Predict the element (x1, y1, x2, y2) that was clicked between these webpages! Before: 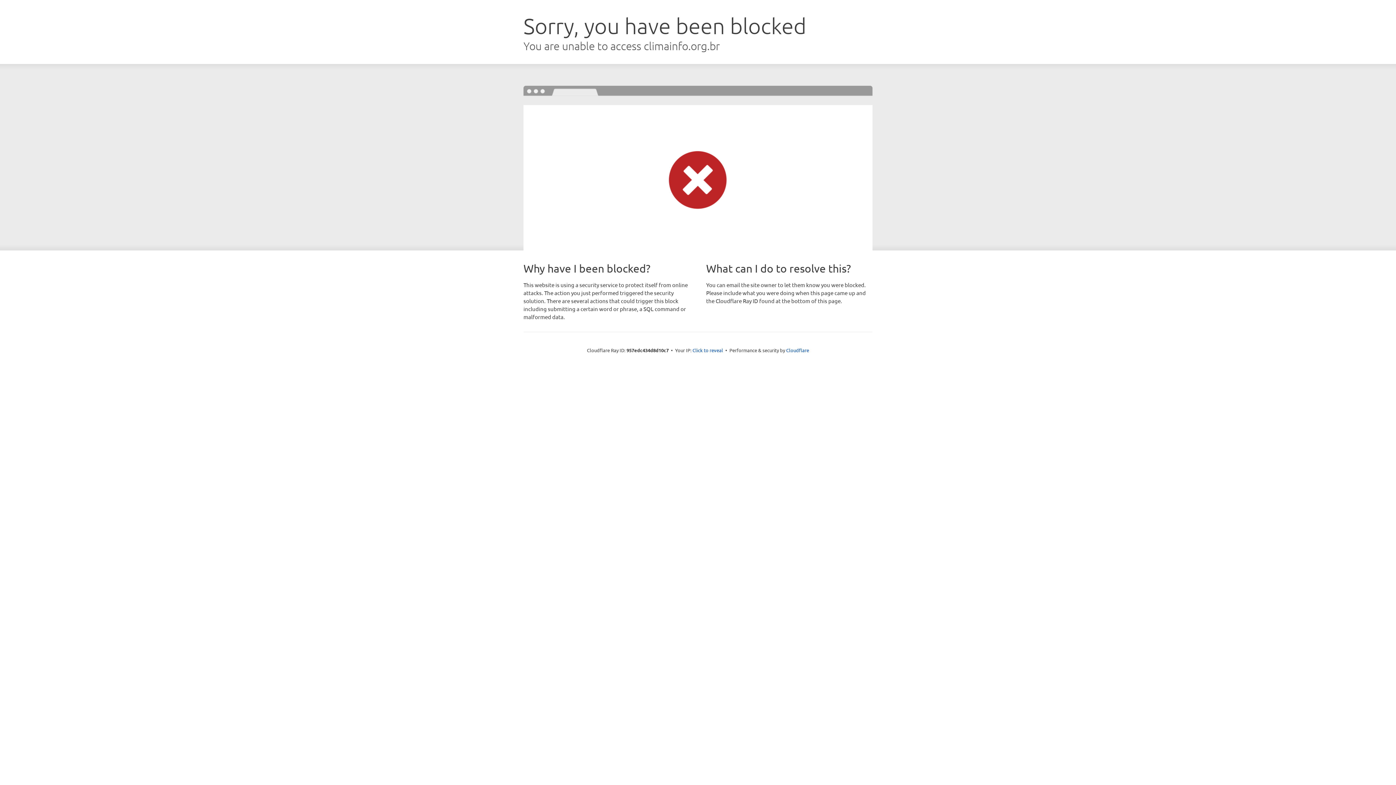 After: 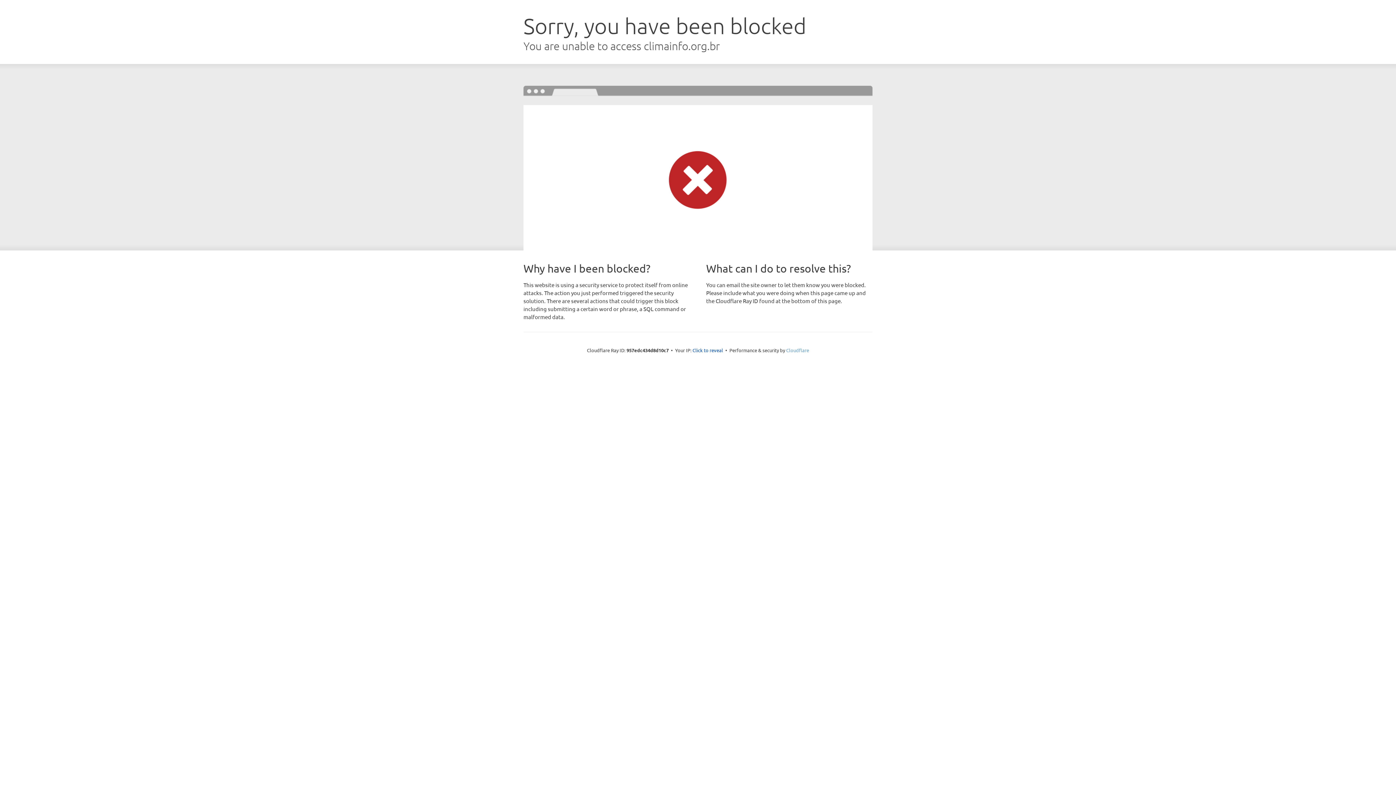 Action: label: Cloudflare bbox: (786, 347, 809, 353)